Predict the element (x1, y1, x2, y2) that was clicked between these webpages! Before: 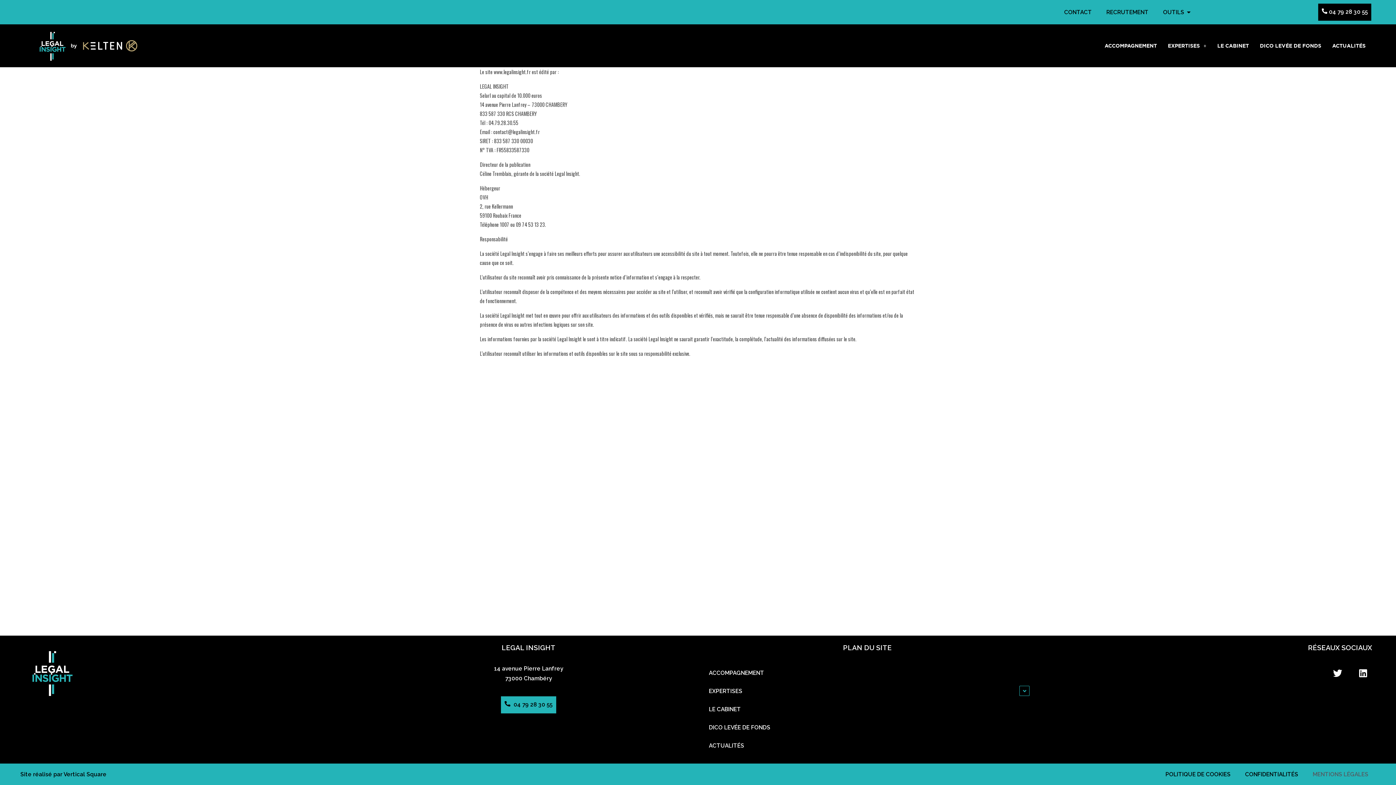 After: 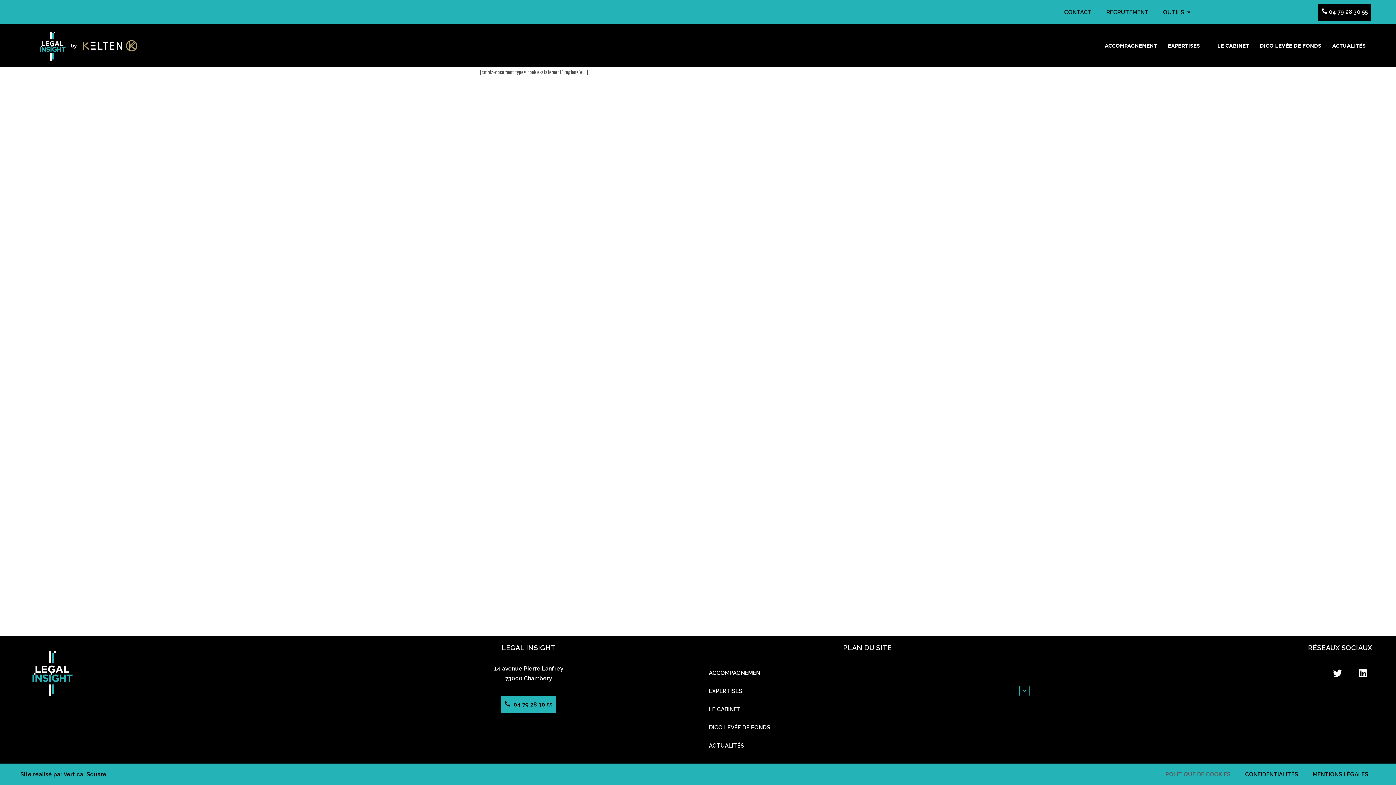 Action: bbox: (1158, 766, 1238, 783) label: POLITIQUE DE COOKIES